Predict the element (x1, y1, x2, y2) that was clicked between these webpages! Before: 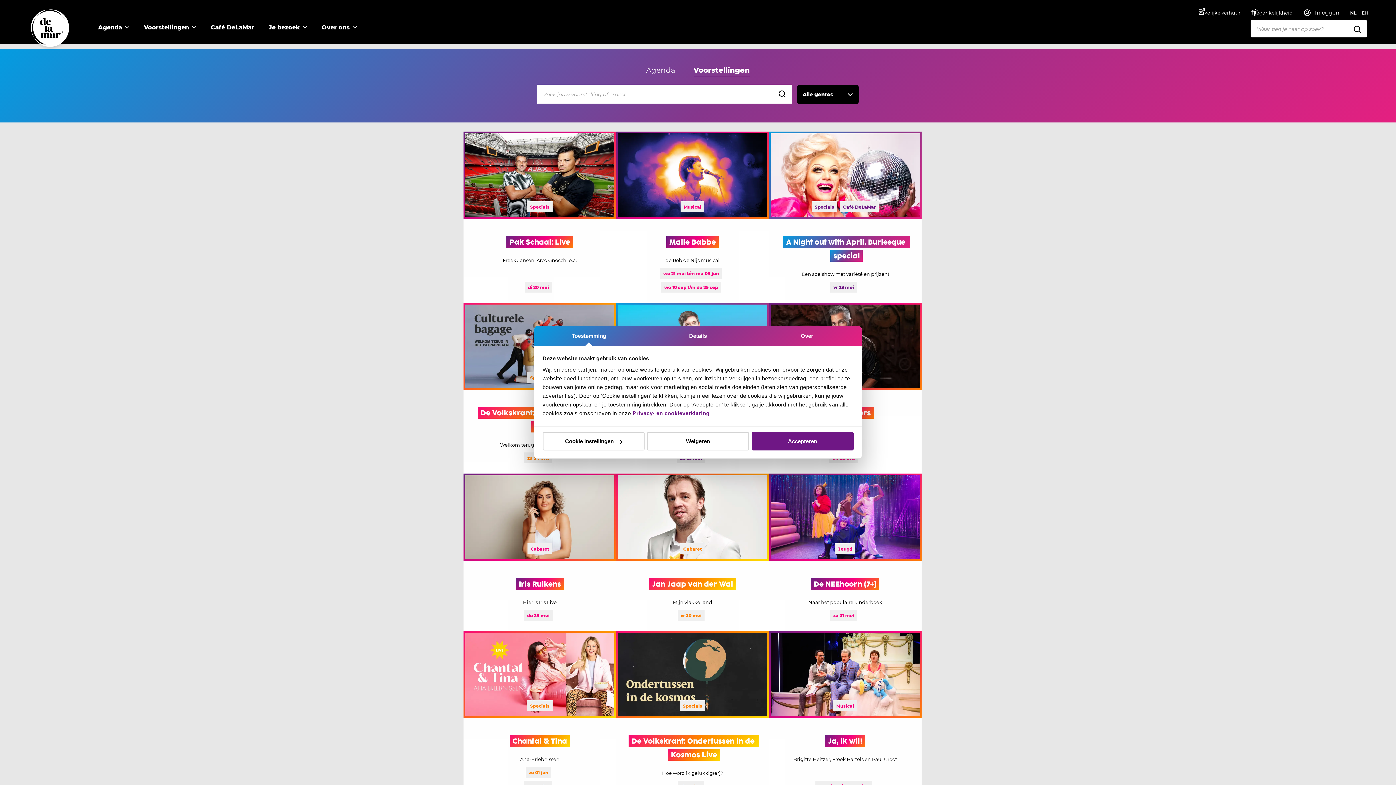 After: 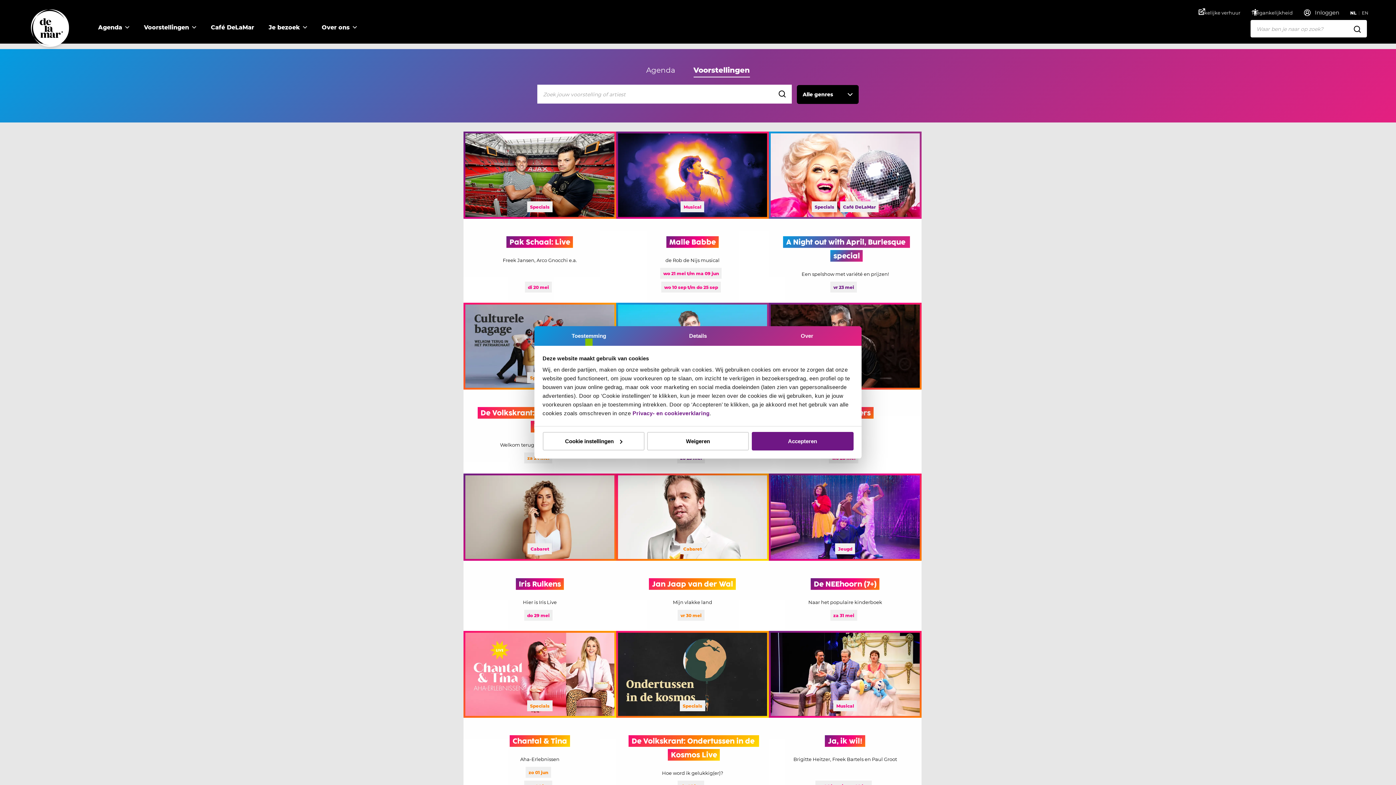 Action: bbox: (534, 326, 643, 346) label: Toestemming